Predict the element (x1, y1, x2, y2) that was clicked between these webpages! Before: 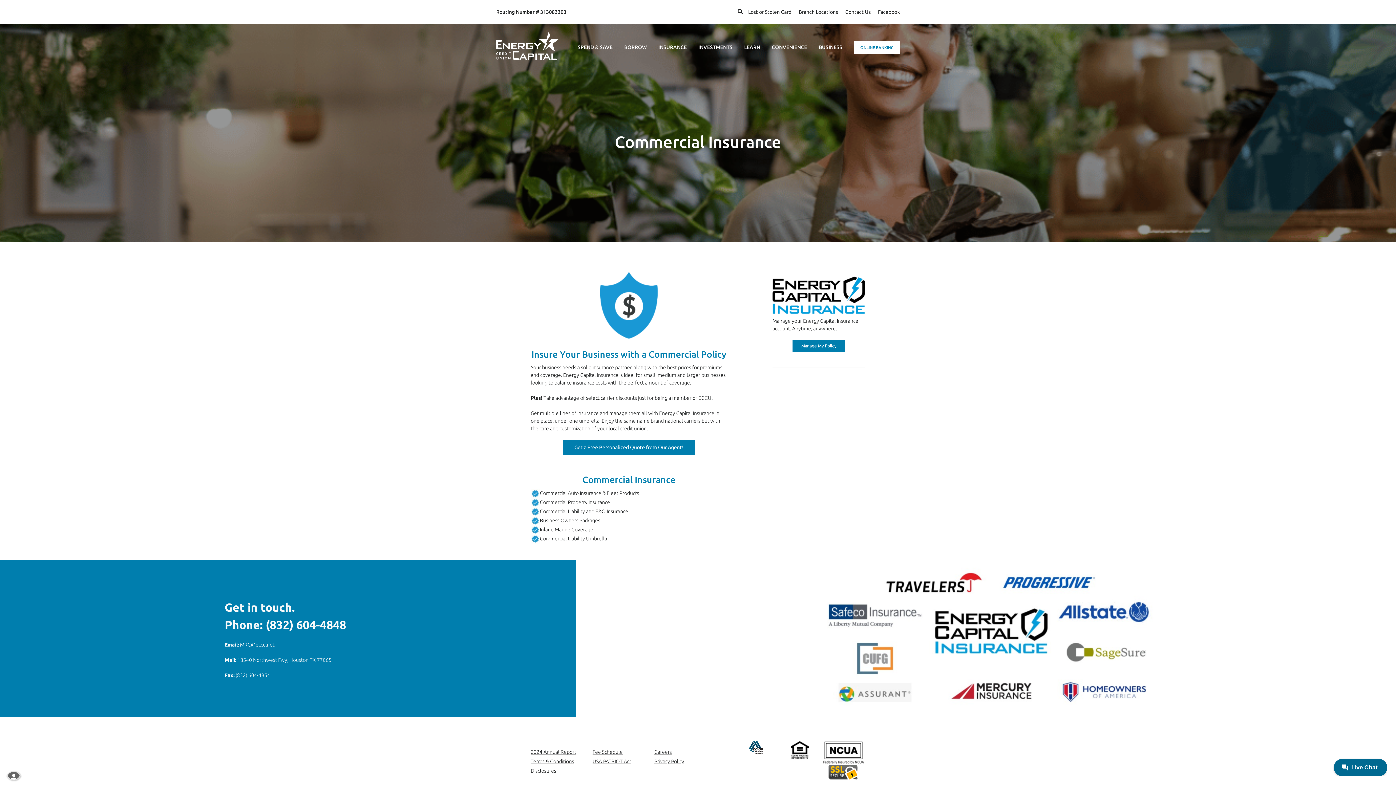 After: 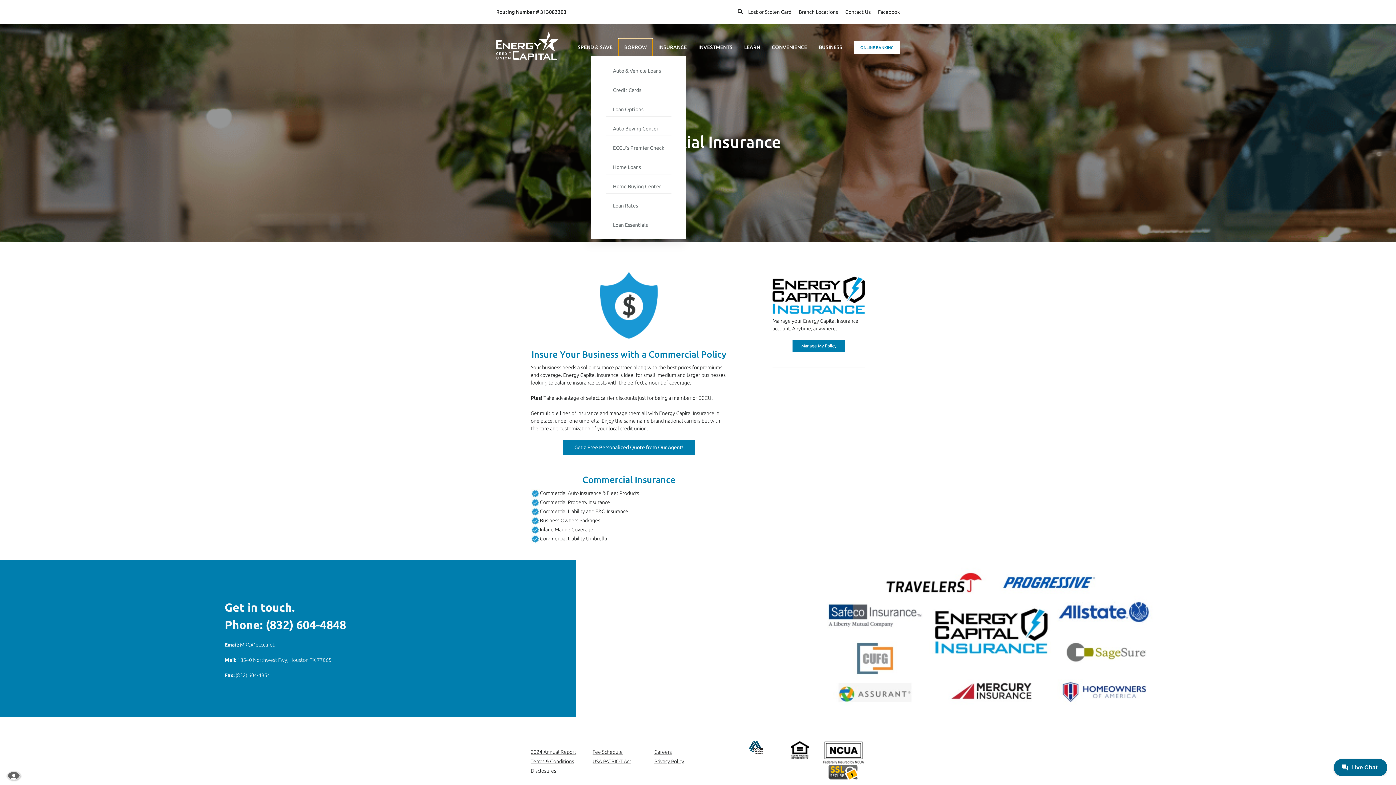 Action: label: BORROW bbox: (618, 38, 652, 56)